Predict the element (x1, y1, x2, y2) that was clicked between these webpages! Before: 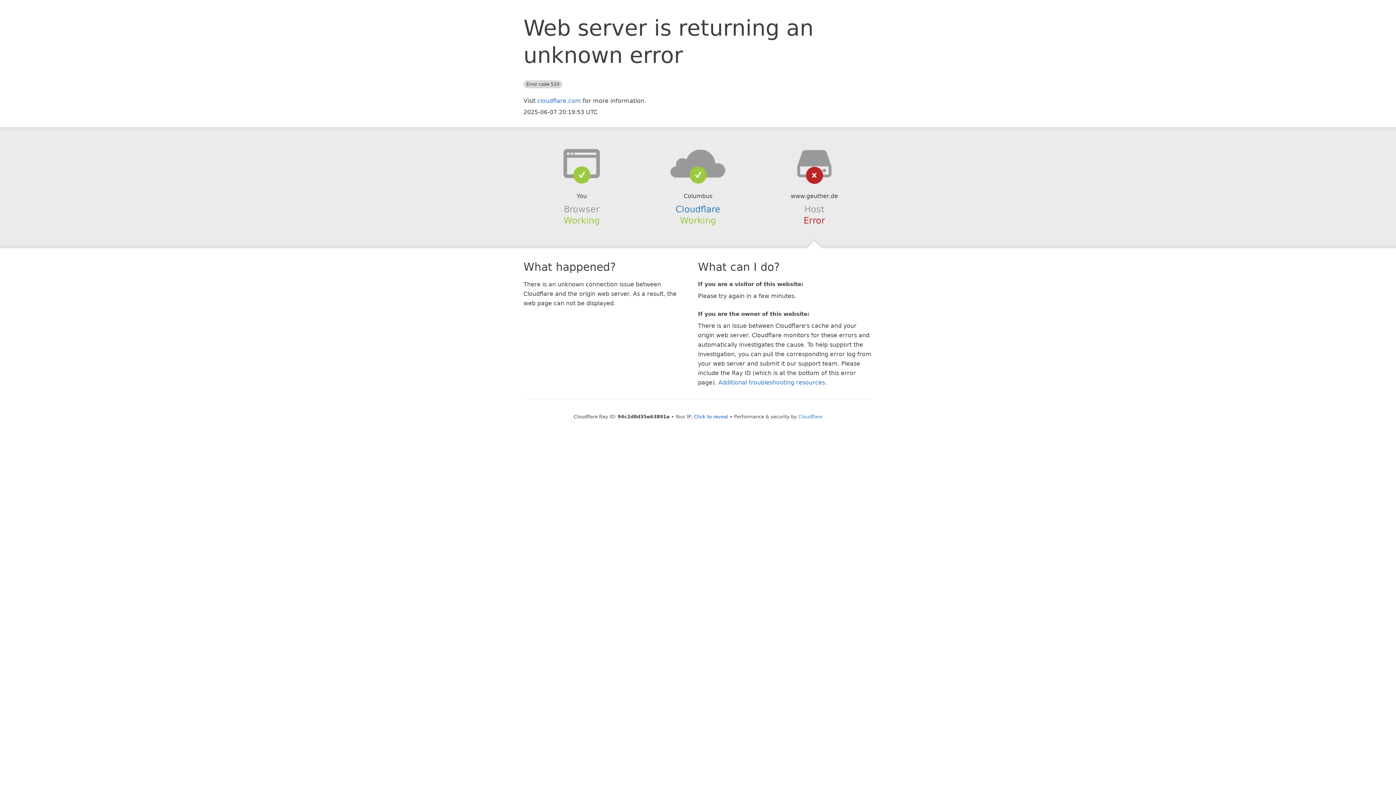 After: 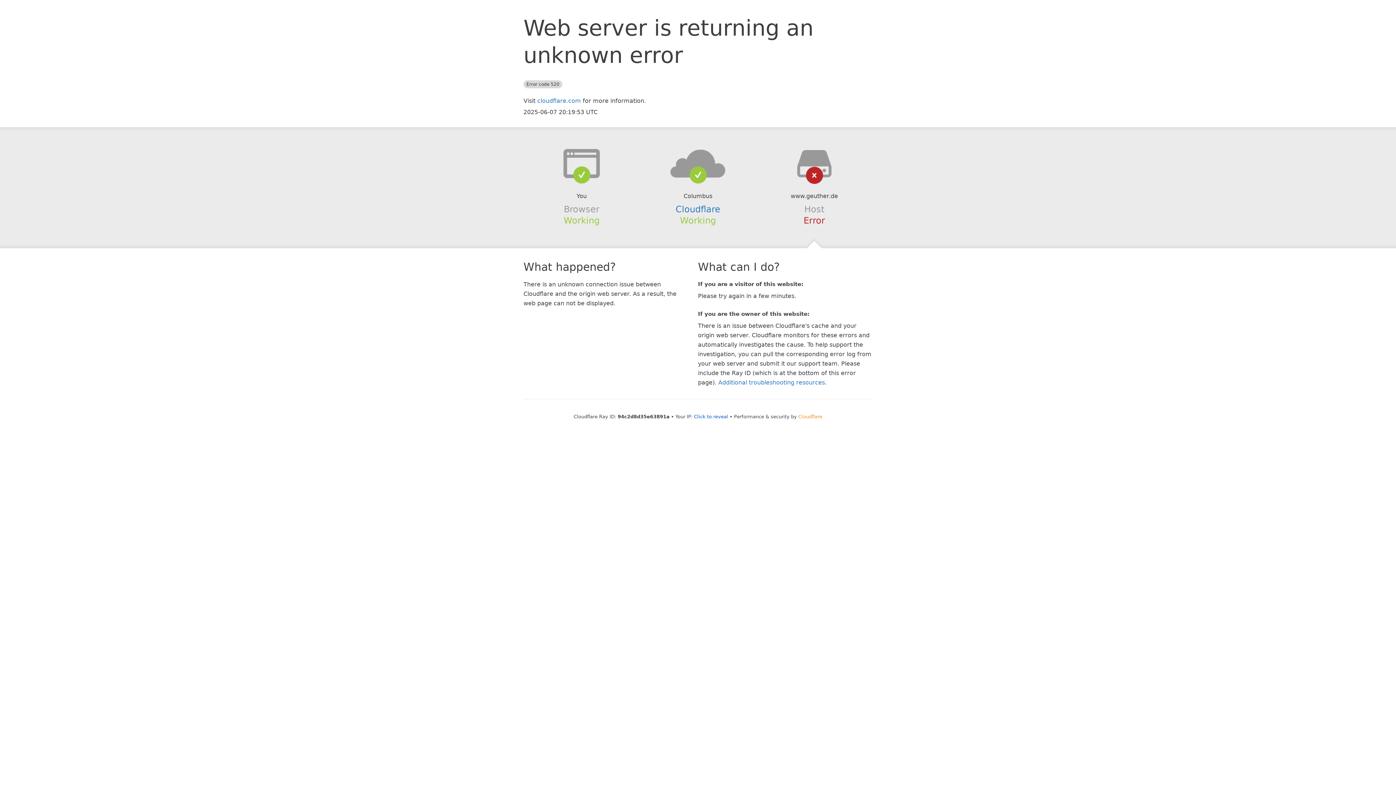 Action: bbox: (798, 414, 822, 419) label: Cloudflare